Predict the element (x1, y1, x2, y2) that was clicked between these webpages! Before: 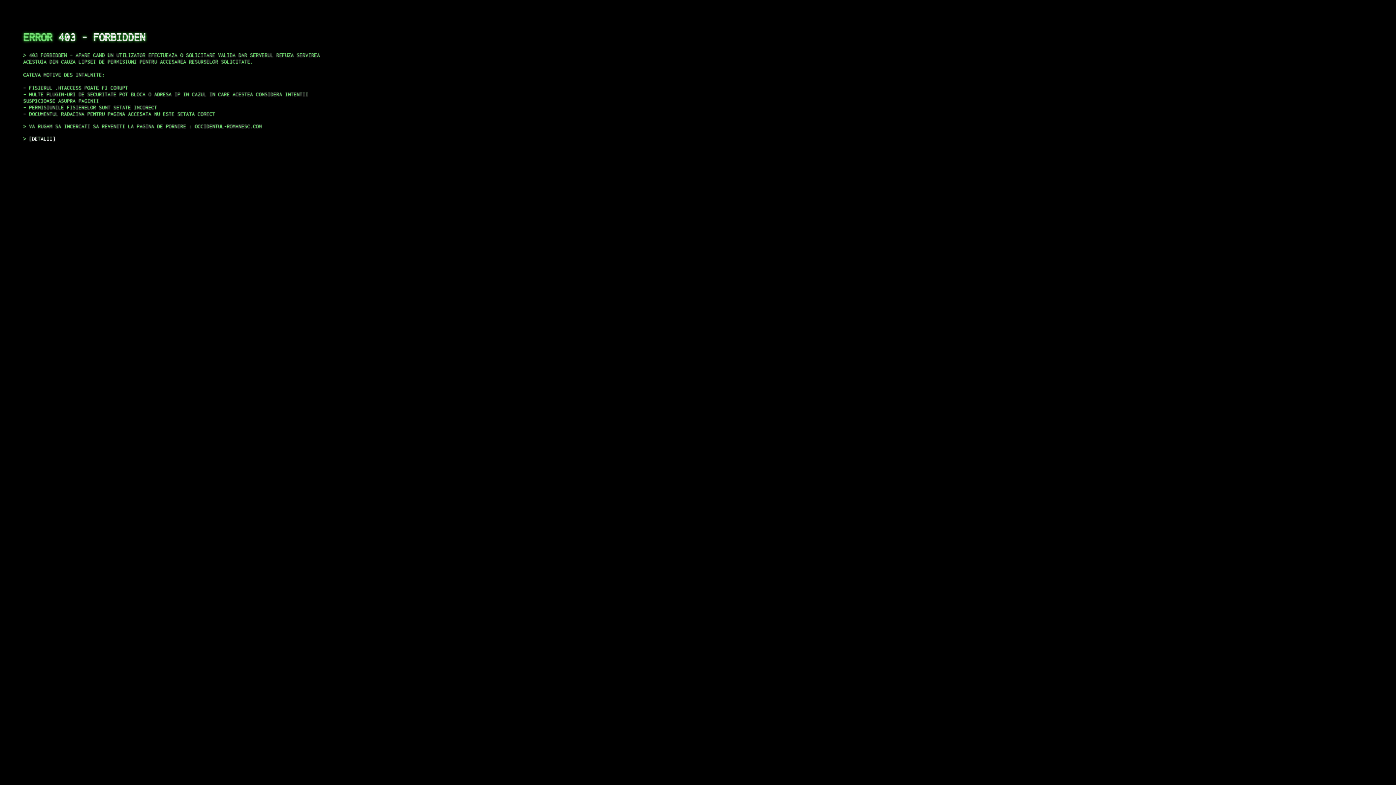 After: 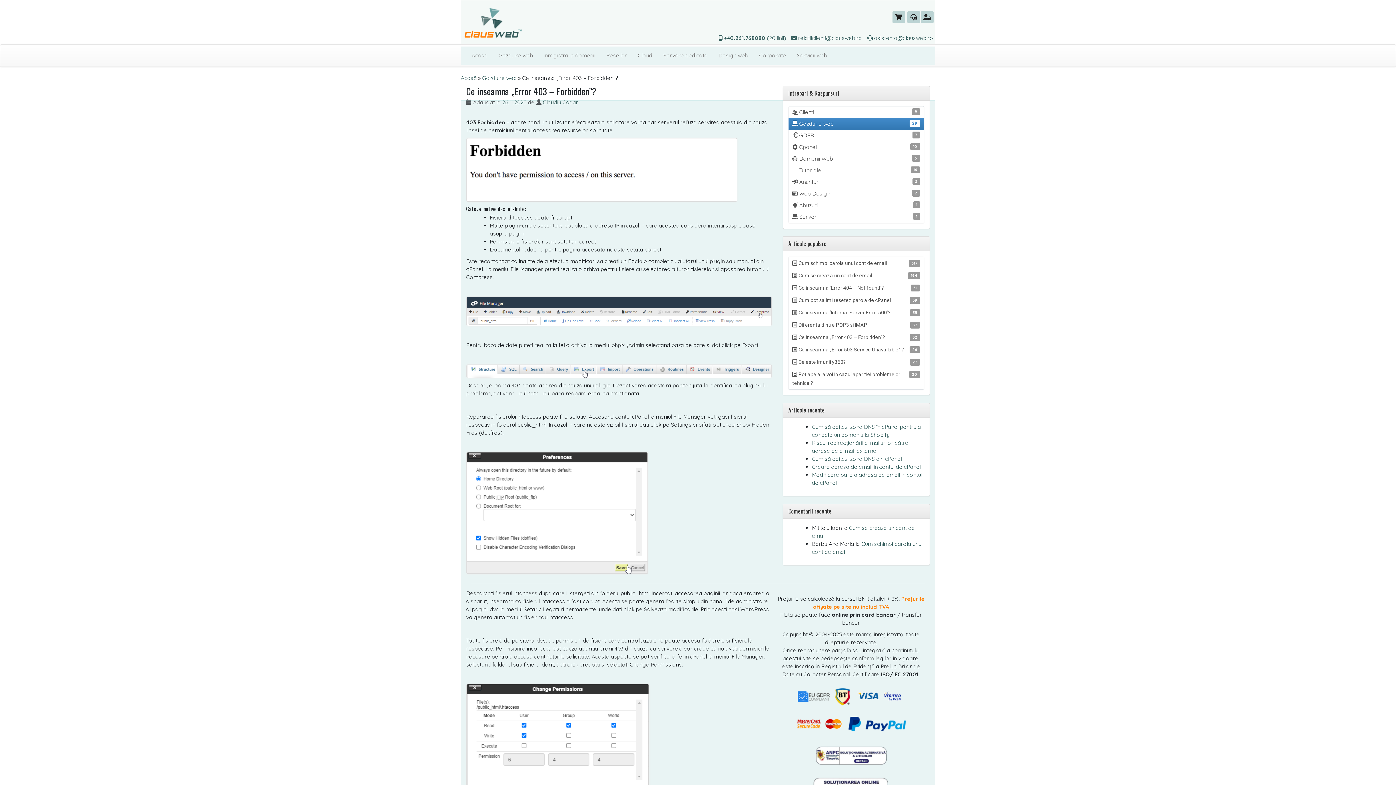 Action: label: DETALII bbox: (29, 135, 55, 141)